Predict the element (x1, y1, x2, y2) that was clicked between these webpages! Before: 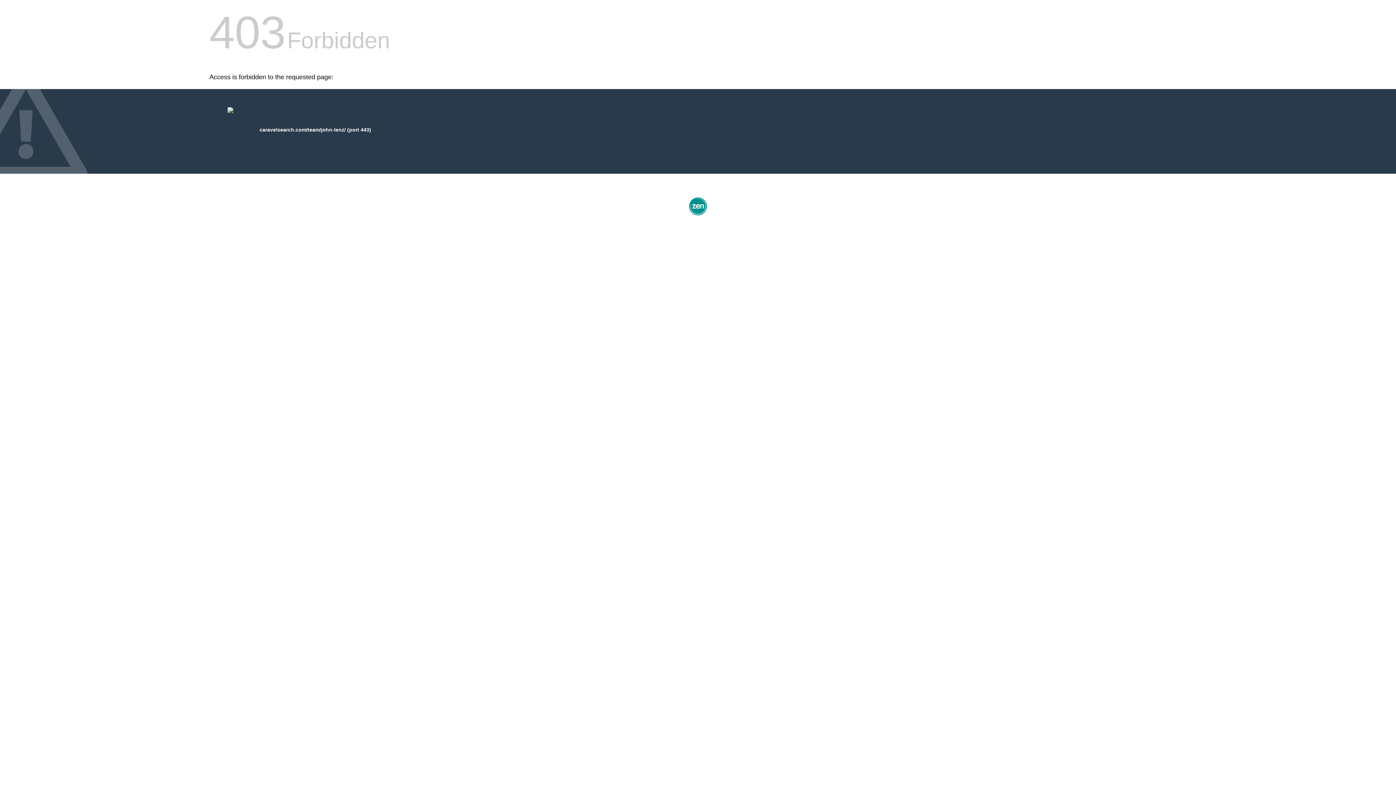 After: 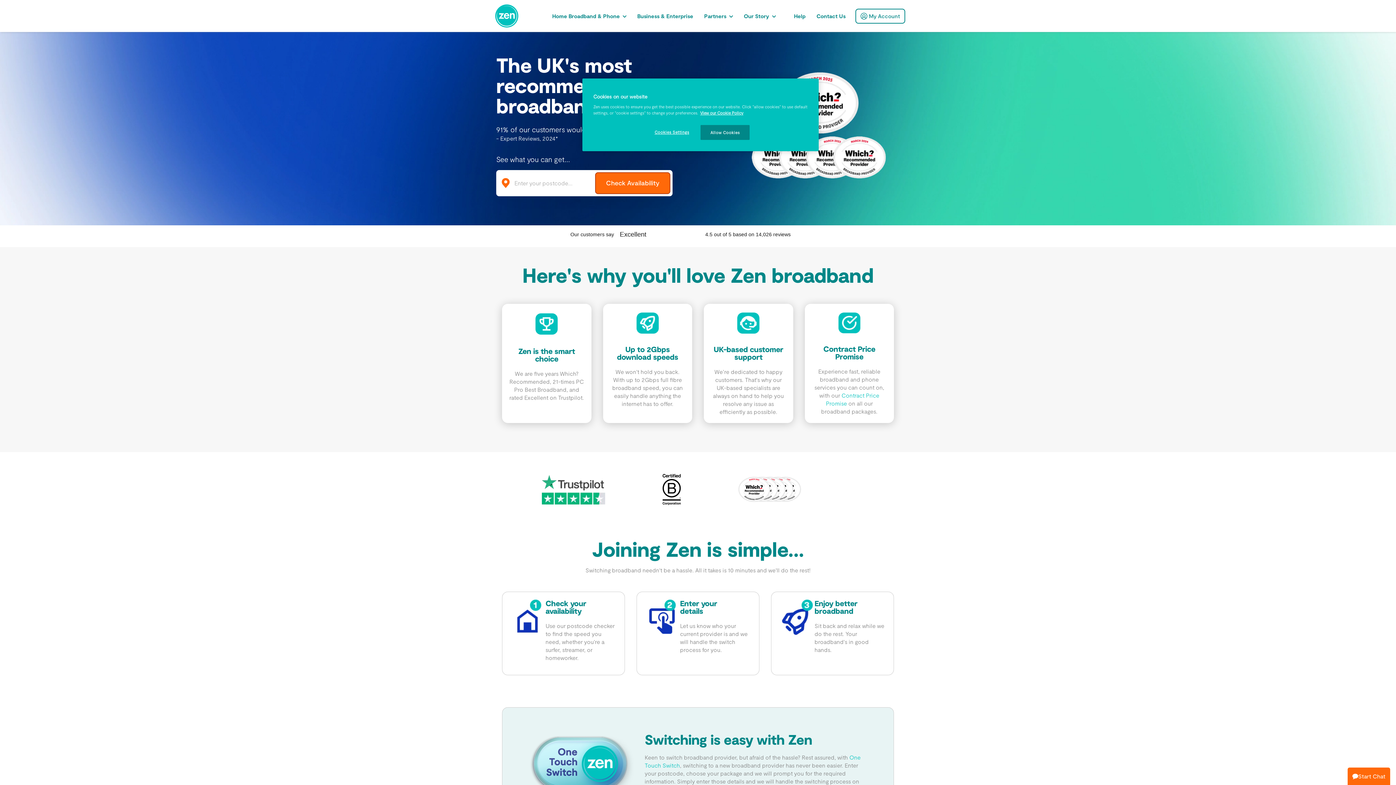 Action: bbox: (687, 212, 709, 218)